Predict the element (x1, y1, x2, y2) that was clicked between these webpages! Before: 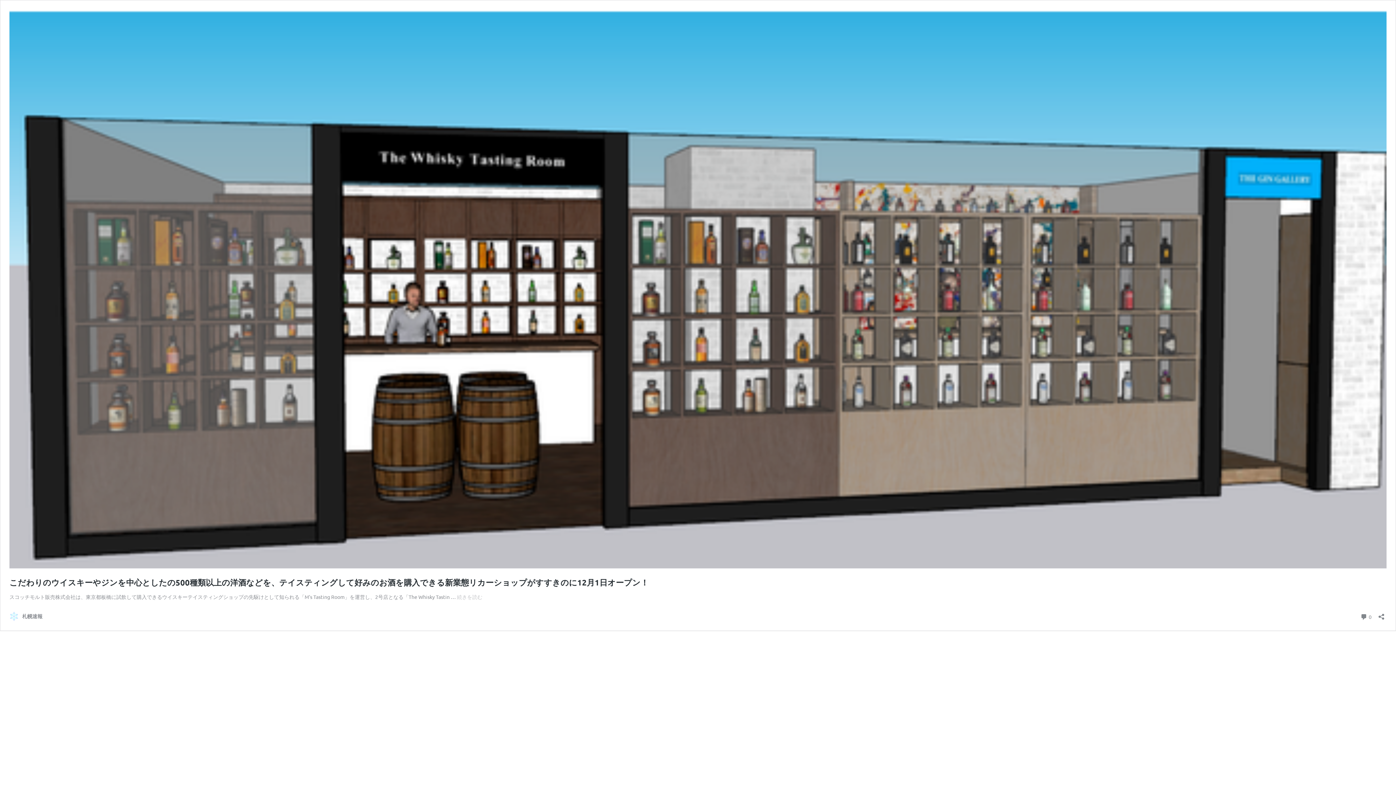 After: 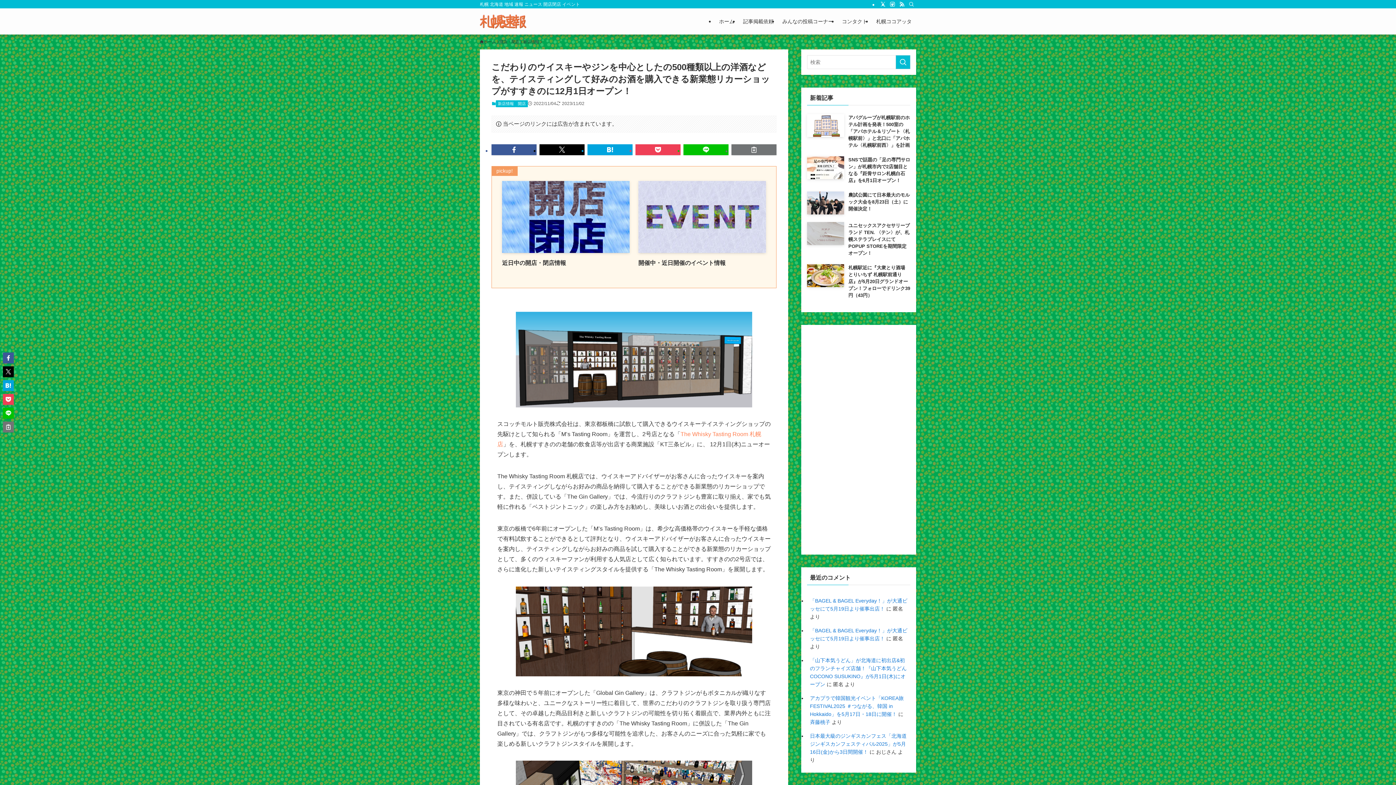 Action: bbox: (9, 563, 1386, 569)